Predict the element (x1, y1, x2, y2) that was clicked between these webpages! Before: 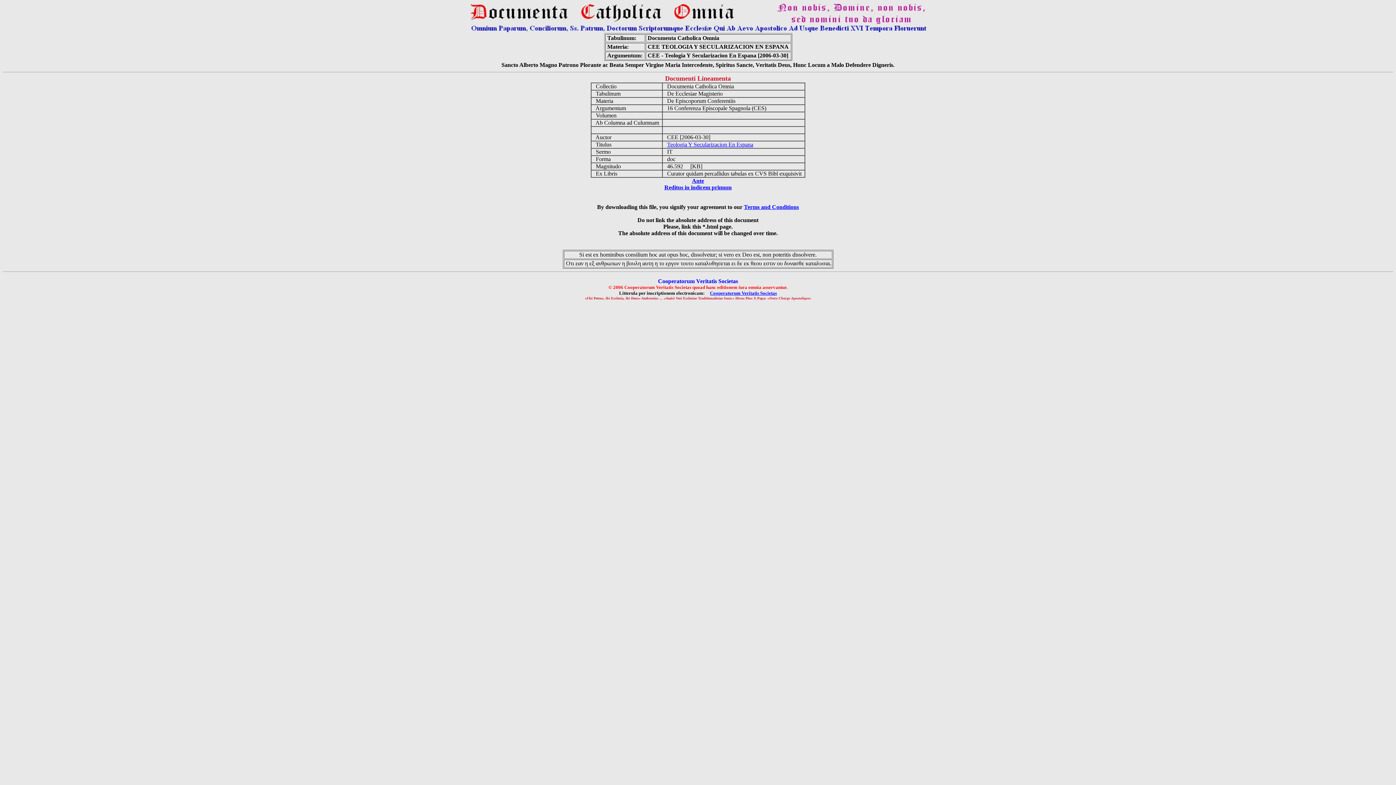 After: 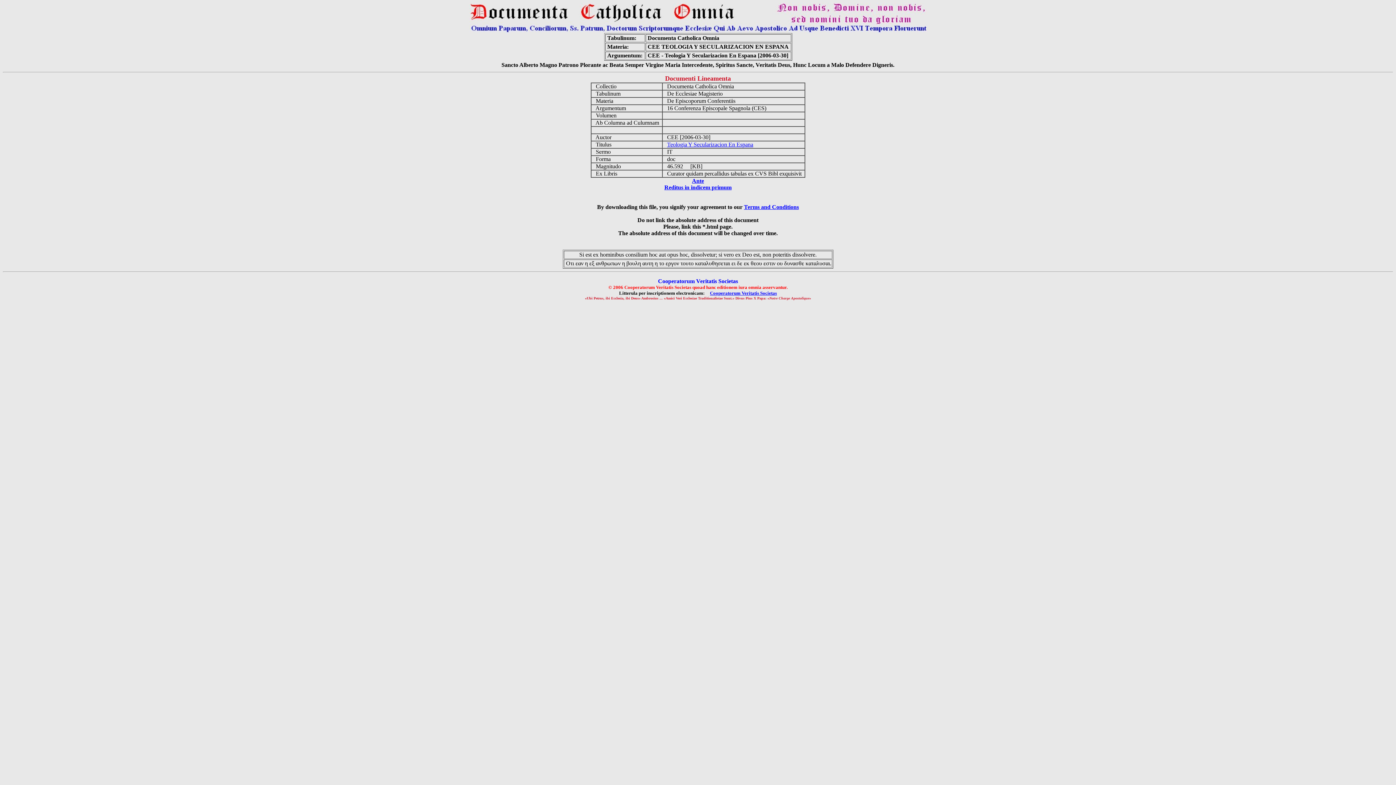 Action: label: Cooperatorum Veritatis Societas bbox: (710, 290, 777, 296)